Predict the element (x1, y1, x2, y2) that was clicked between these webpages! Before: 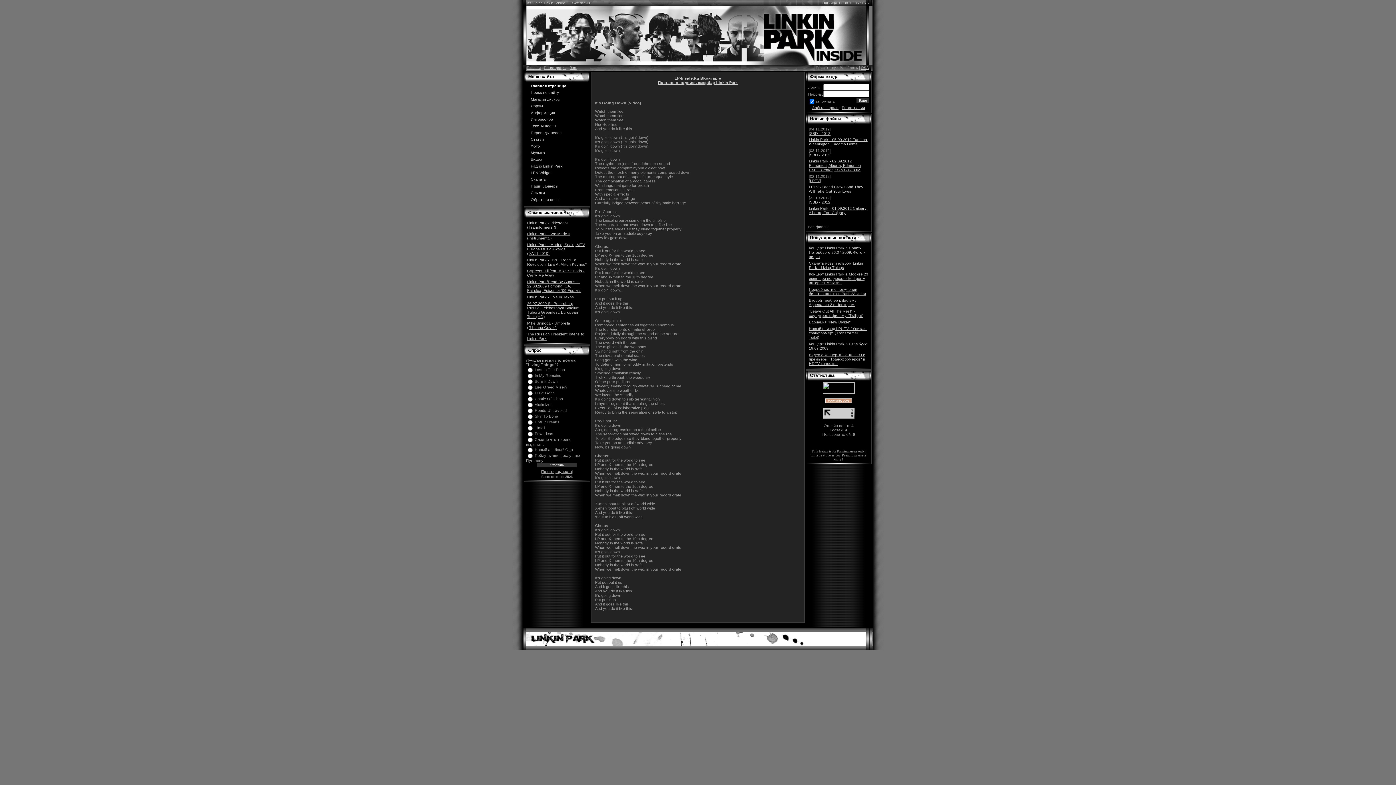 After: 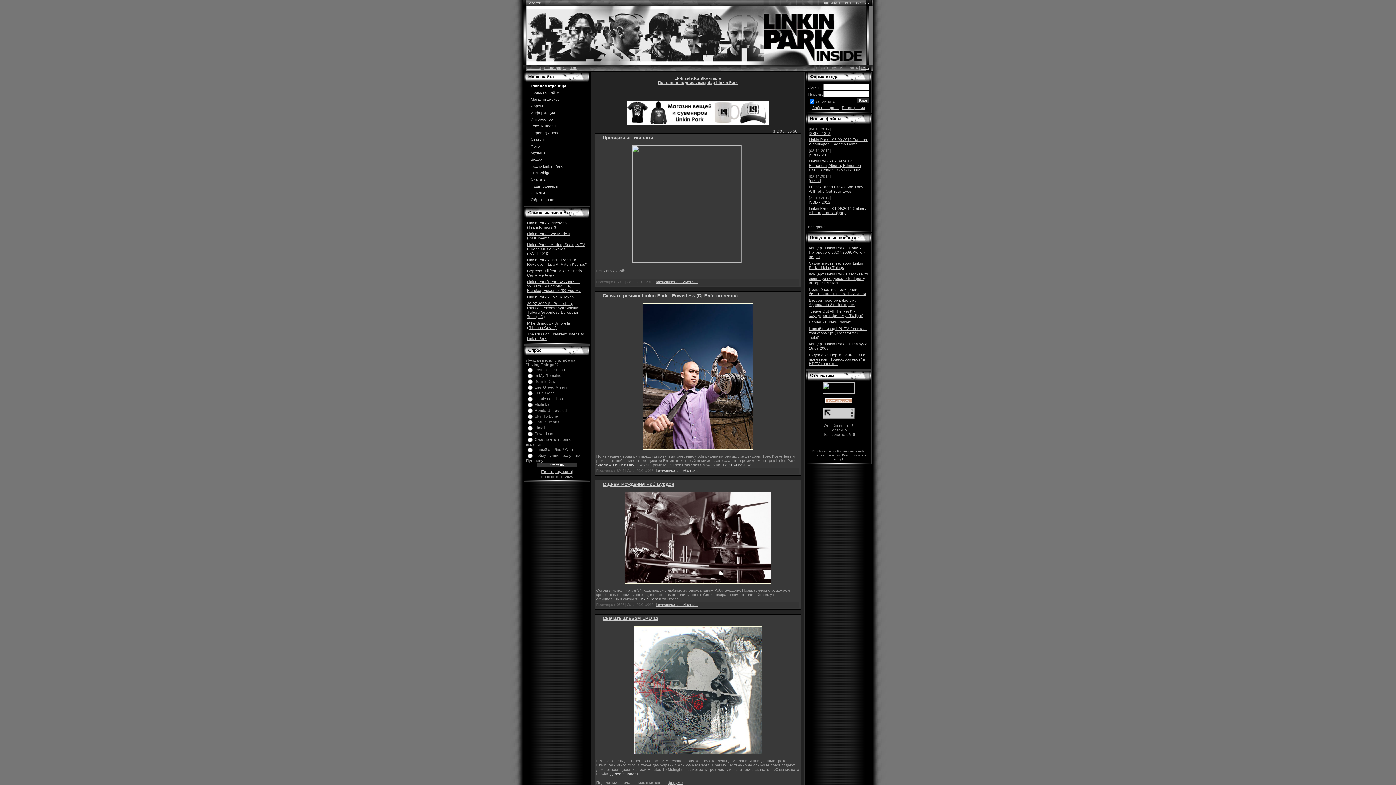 Action: label: Главная страница bbox: (530, 83, 566, 88)